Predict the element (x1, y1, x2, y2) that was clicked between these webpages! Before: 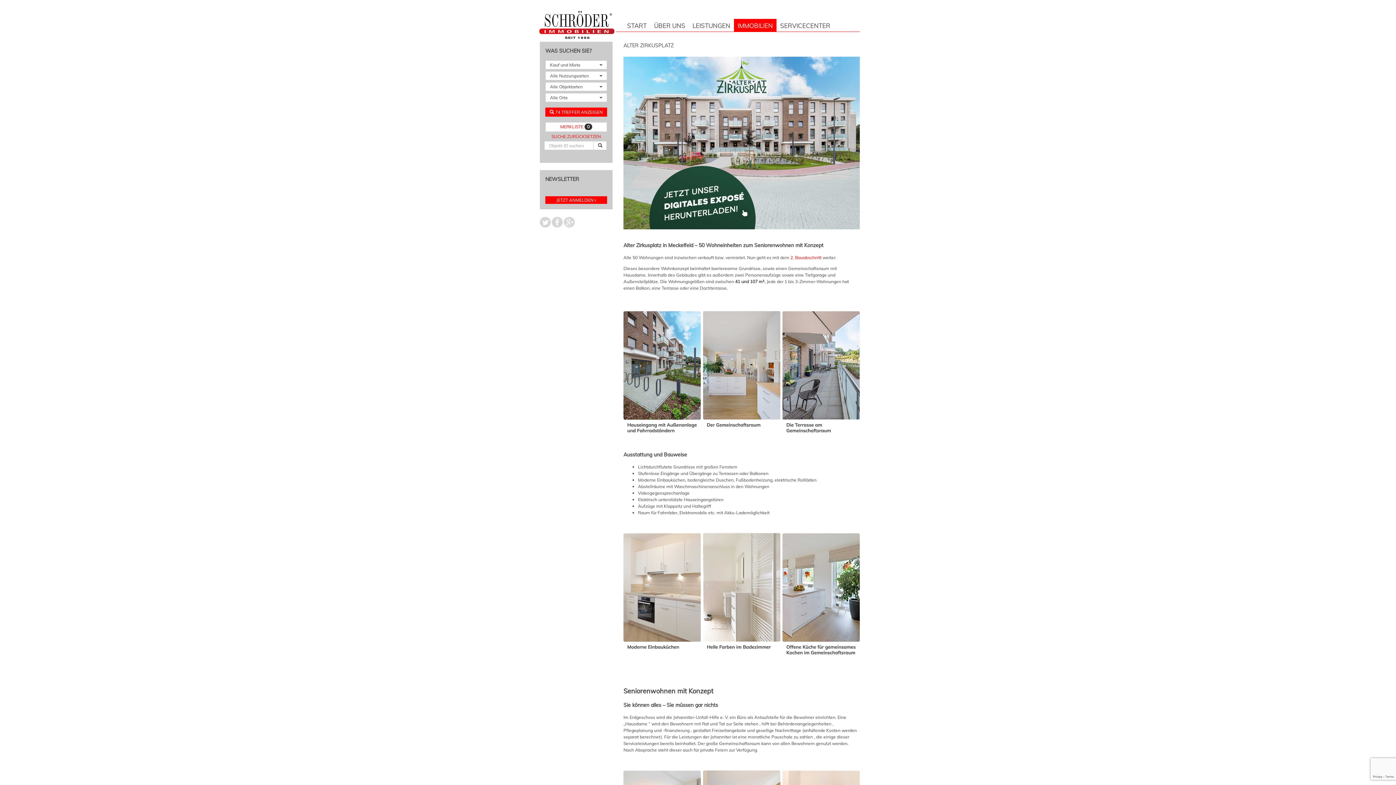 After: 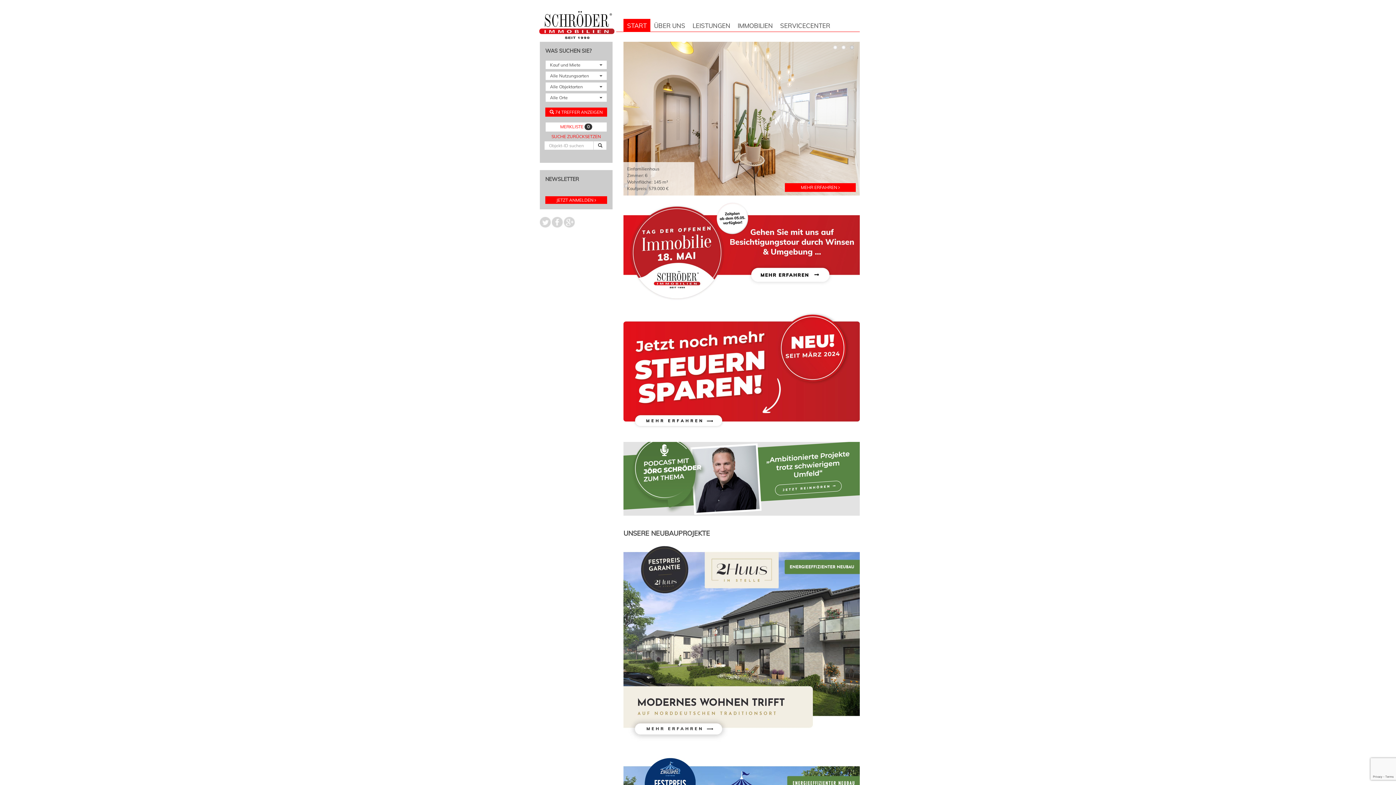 Action: bbox: (627, 21, 646, 29) label: START